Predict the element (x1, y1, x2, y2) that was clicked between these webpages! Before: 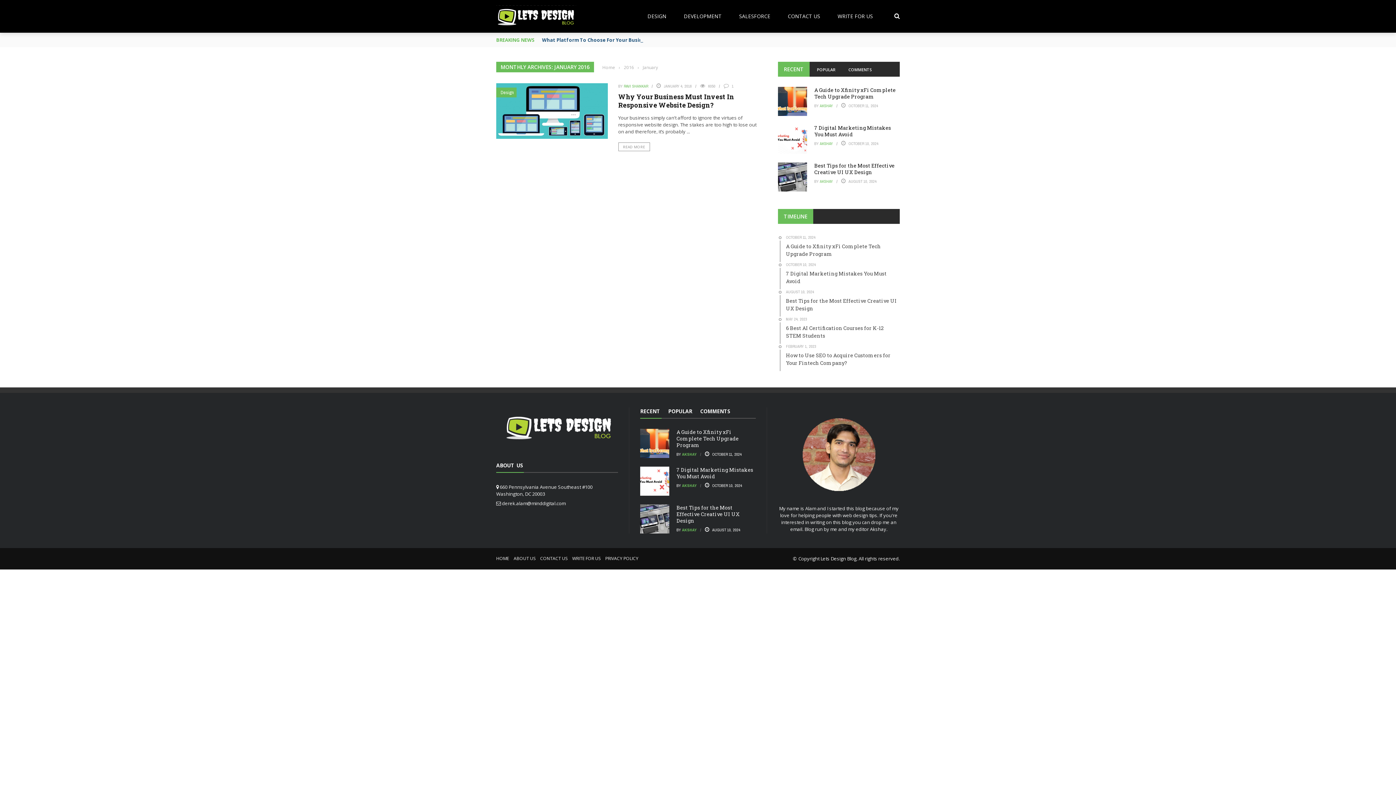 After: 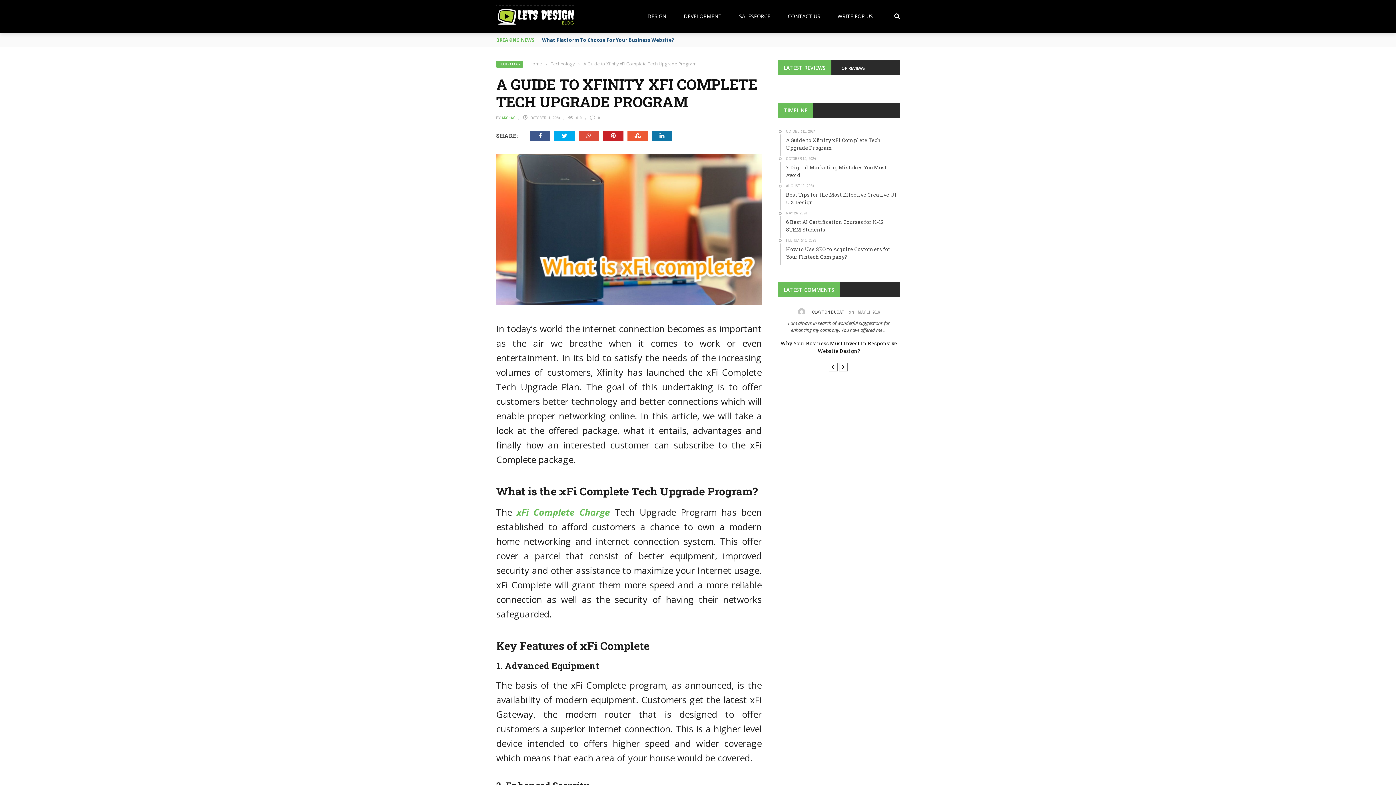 Action: bbox: (676, 428, 738, 448) label: A Guide to Xfinity xFi Complete Tech Upgrade Program